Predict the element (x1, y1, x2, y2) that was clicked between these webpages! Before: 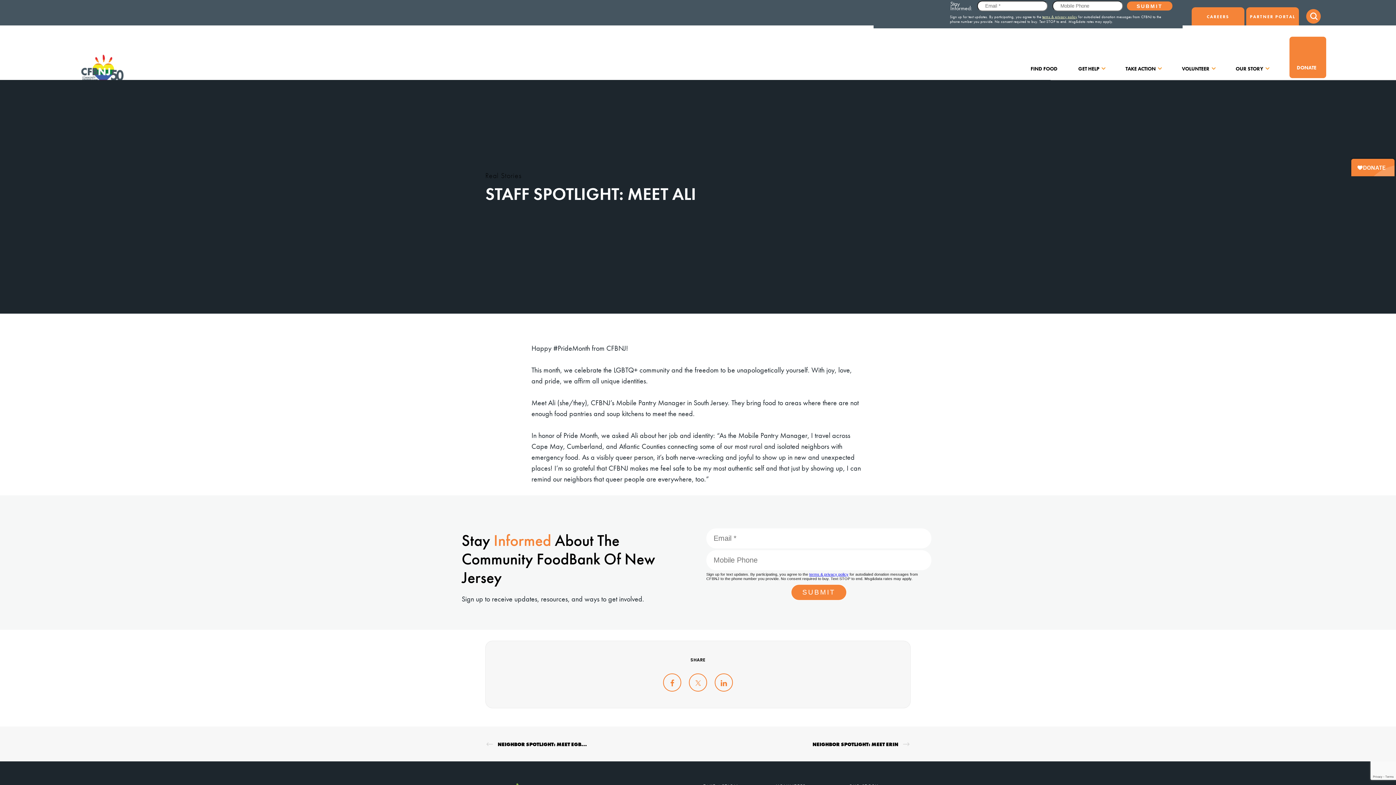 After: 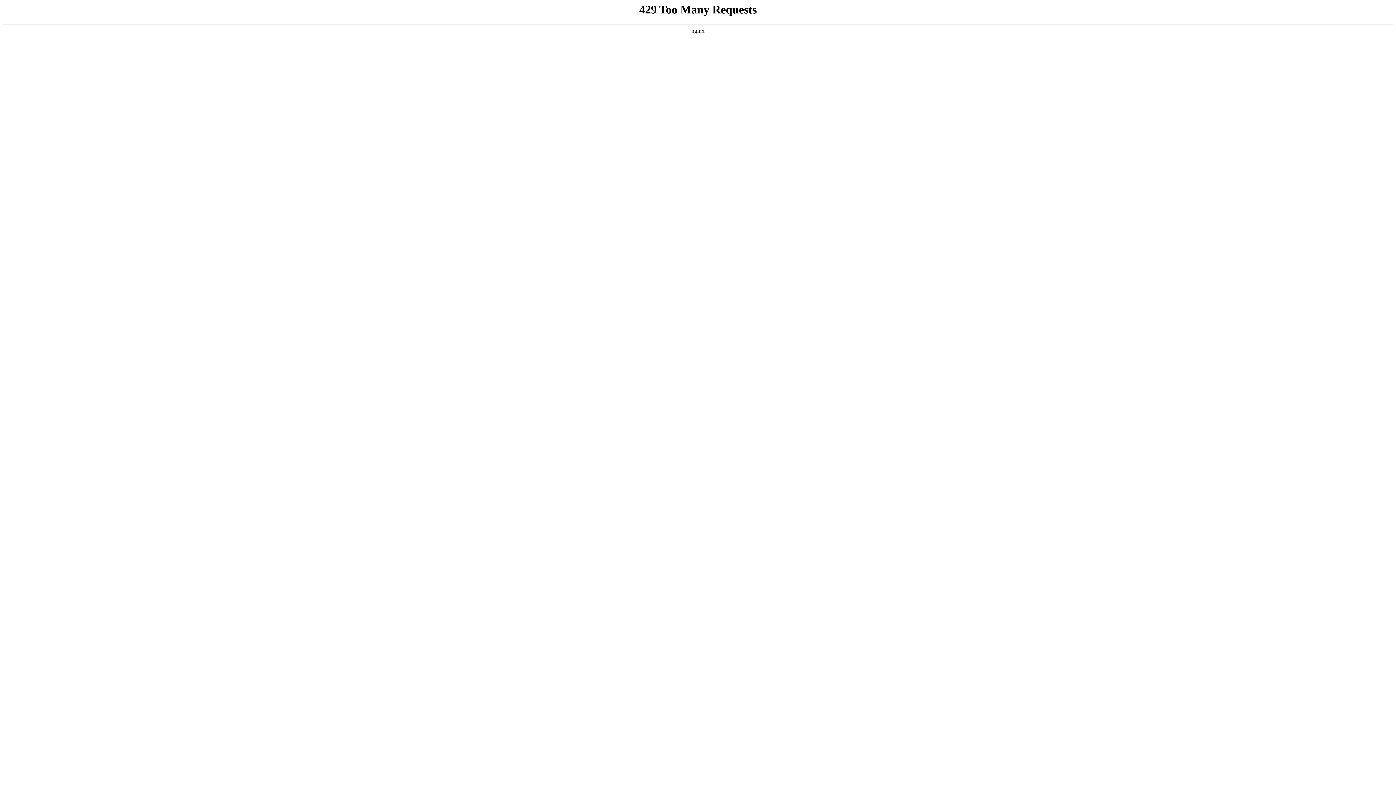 Action: bbox: (1182, 42, 1215, 71) label: VOLUNTEER